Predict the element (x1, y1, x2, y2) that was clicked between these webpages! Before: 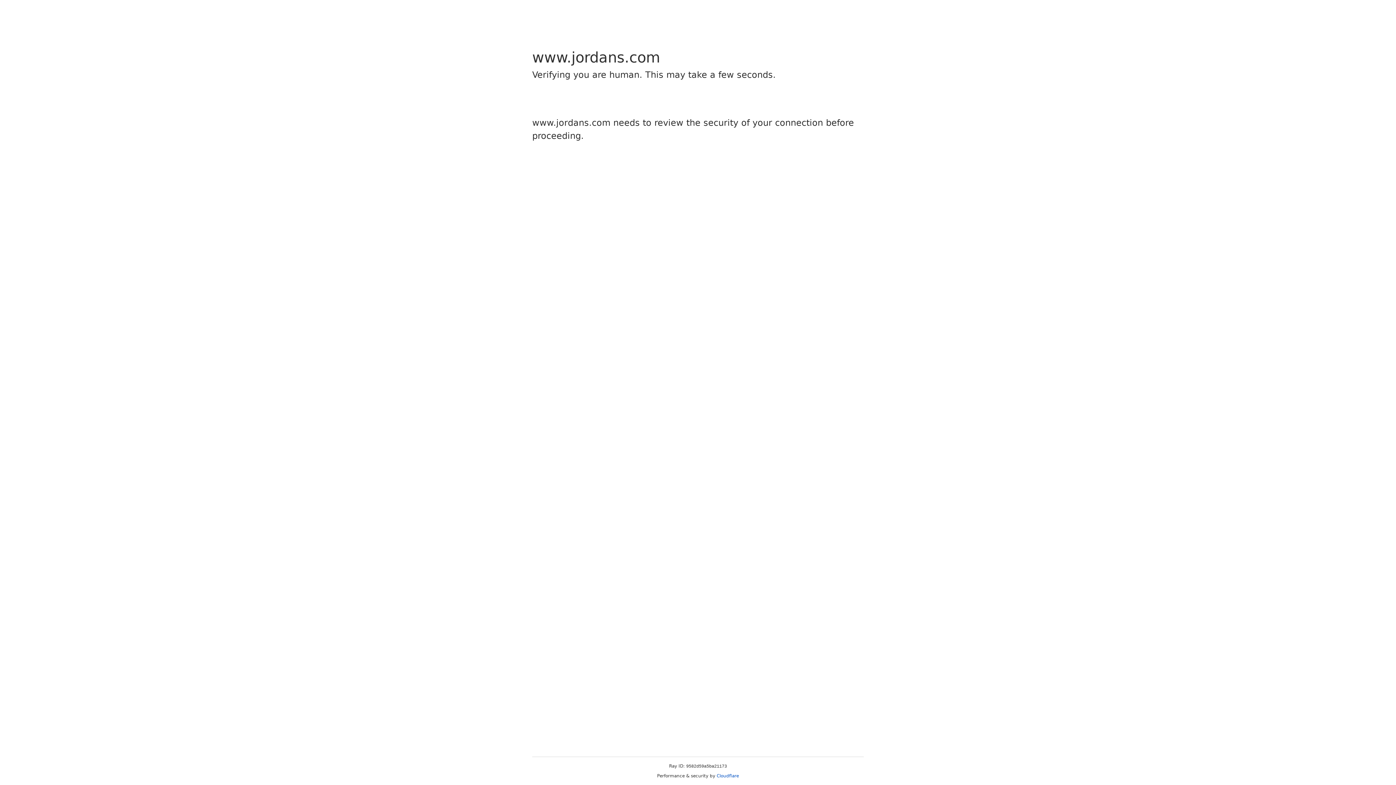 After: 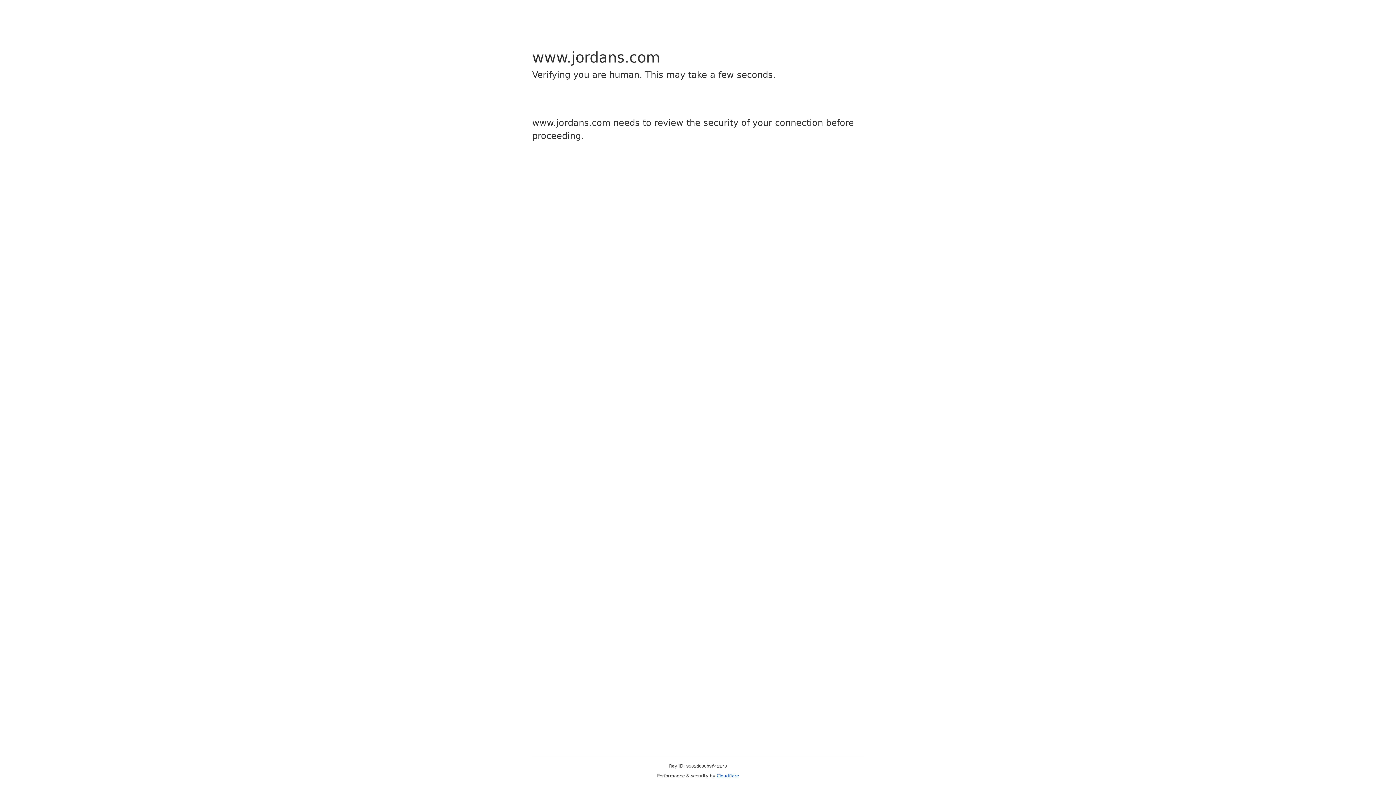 Action: label: Cloudflare bbox: (716, 773, 739, 778)